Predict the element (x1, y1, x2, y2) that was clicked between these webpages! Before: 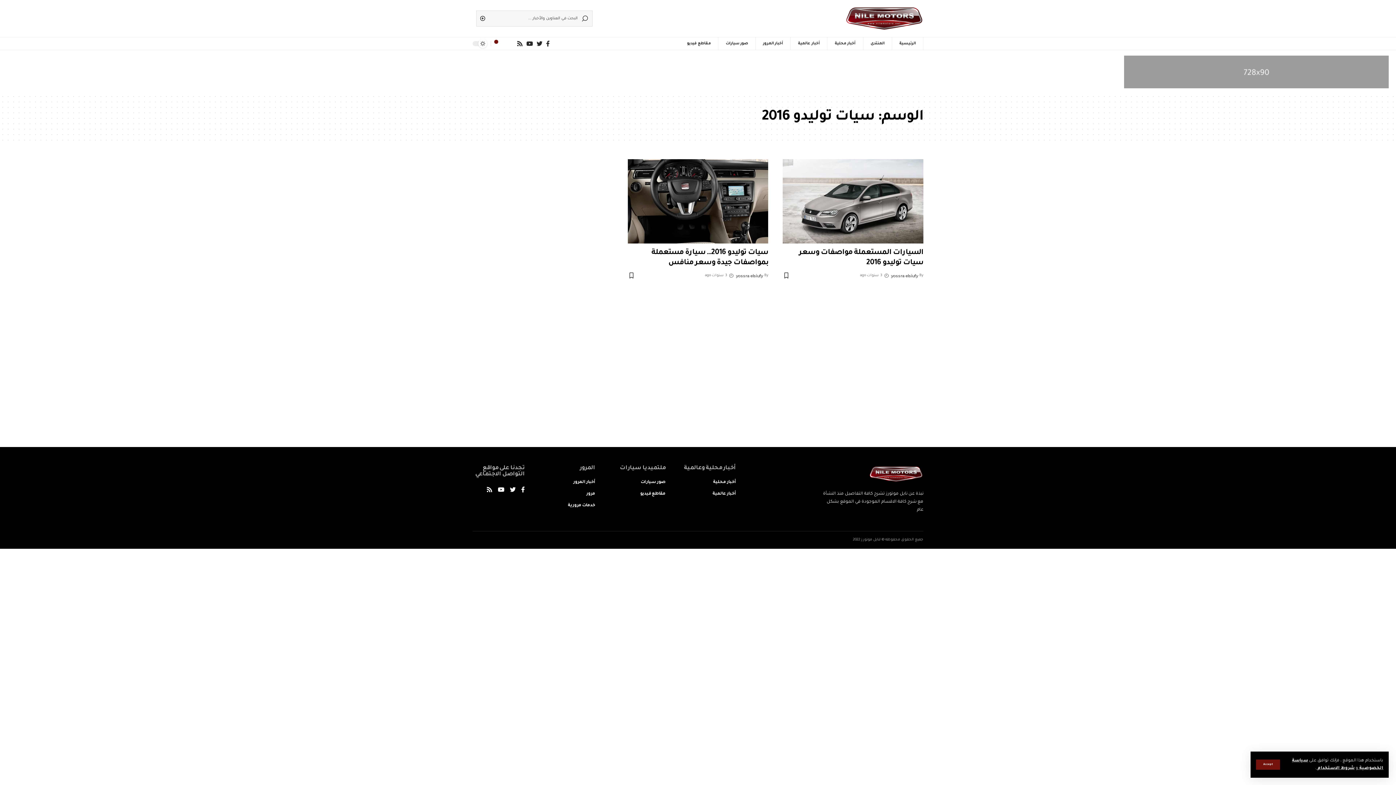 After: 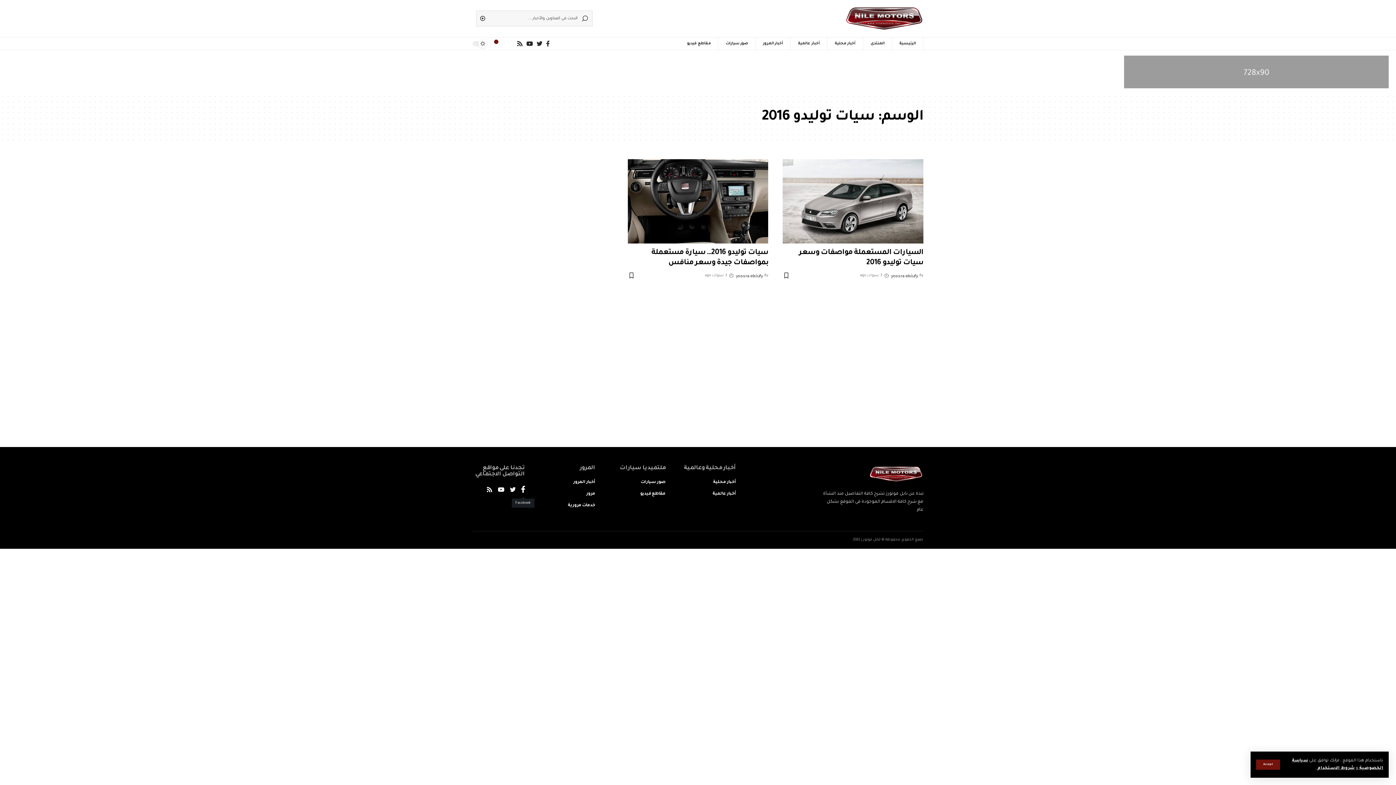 Action: bbox: (521, 485, 524, 497)